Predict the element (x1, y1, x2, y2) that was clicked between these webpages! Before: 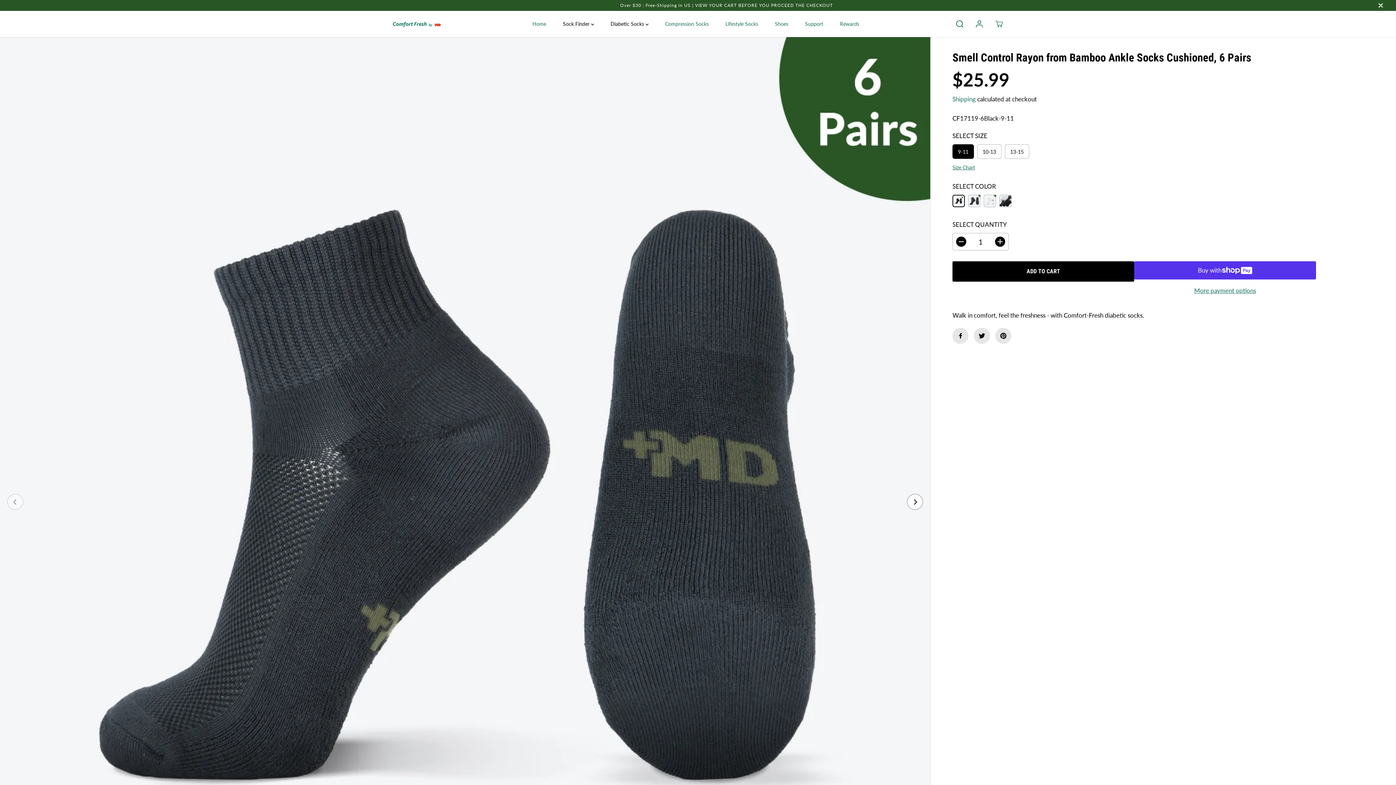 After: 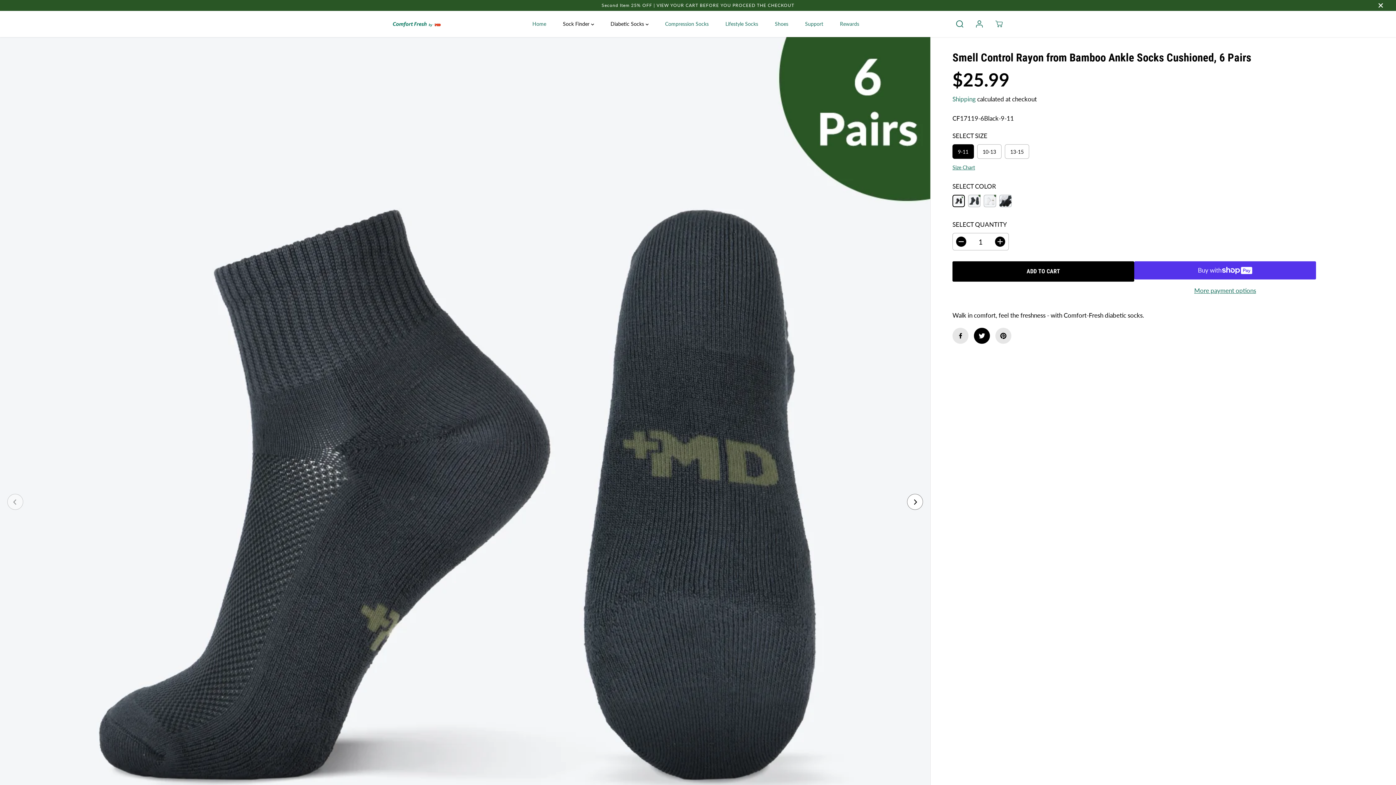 Action: bbox: (974, 327, 990, 343)